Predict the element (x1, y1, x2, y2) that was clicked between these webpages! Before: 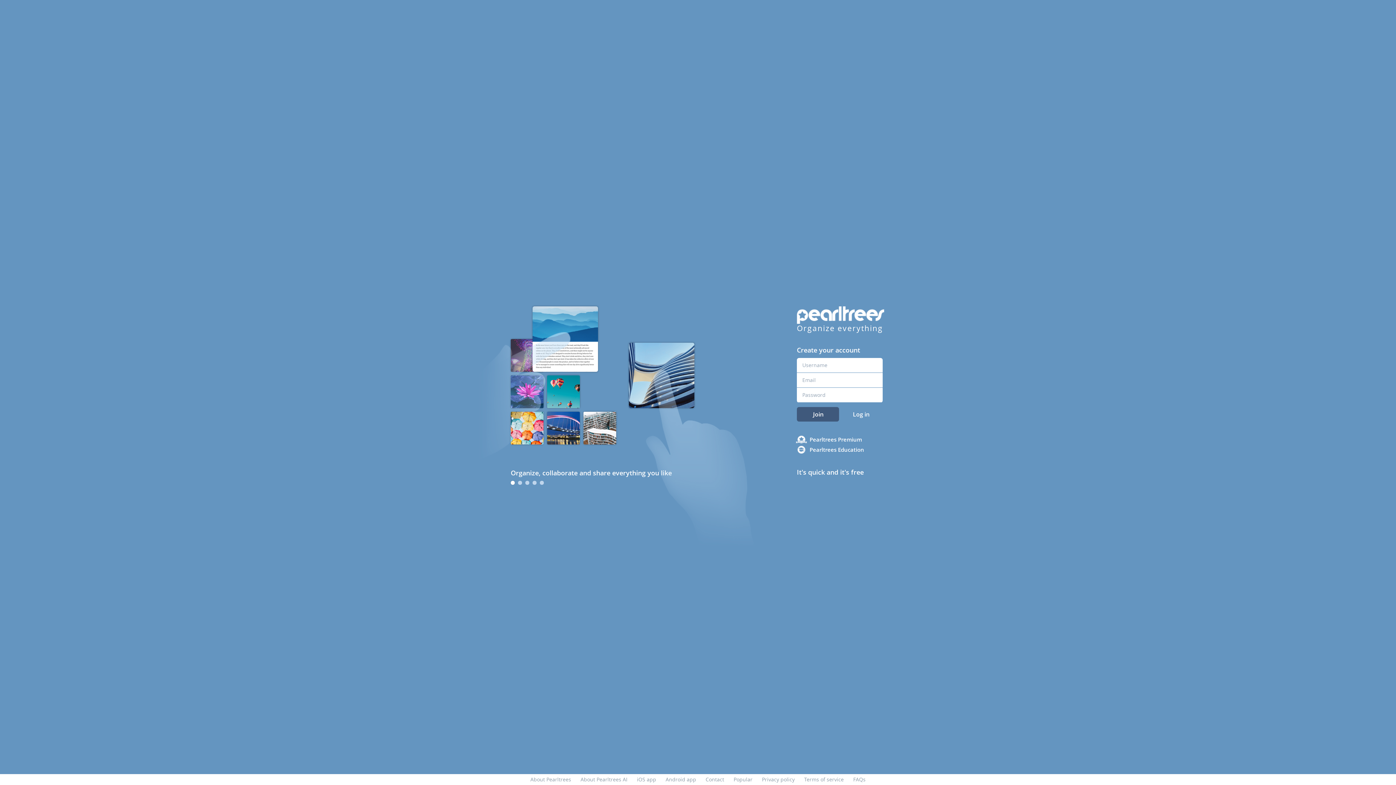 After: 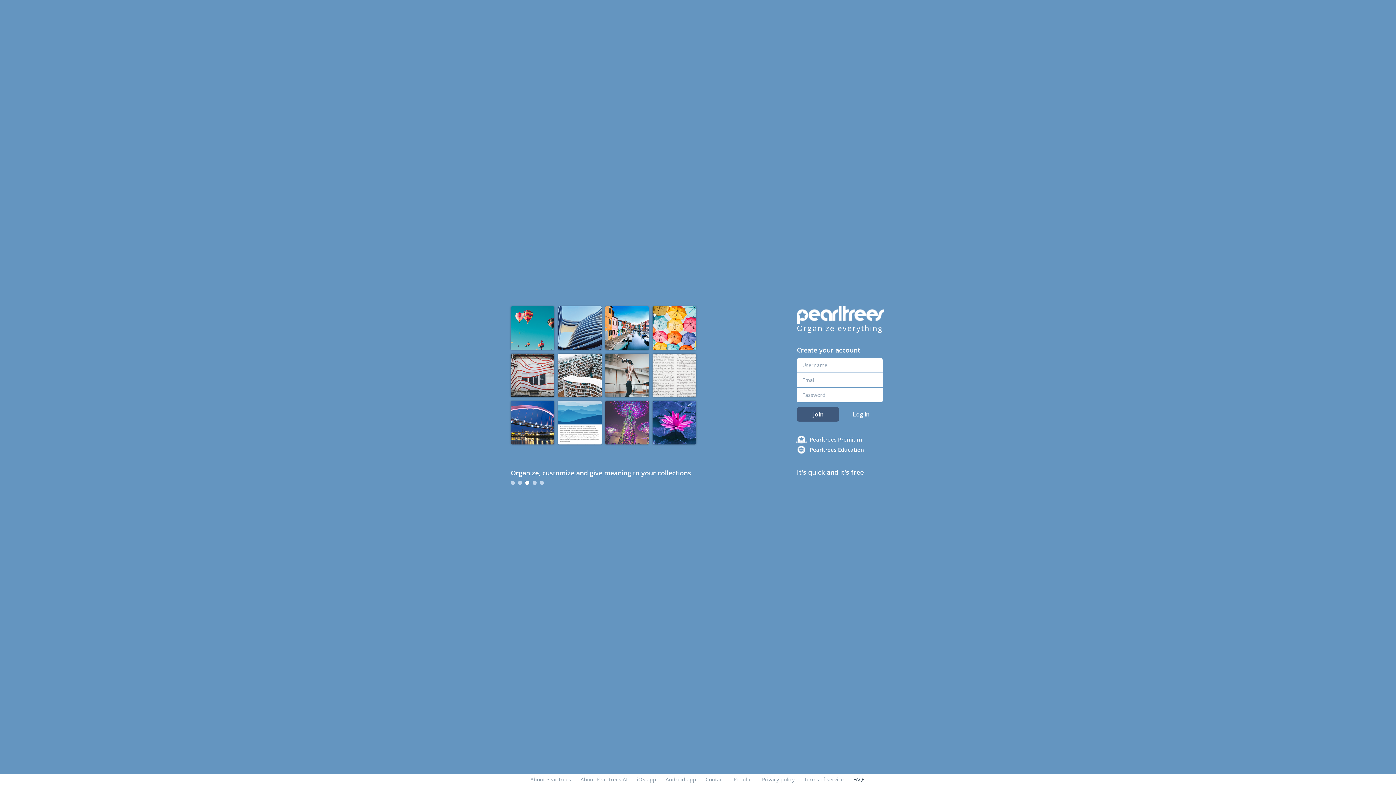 Action: bbox: (853, 776, 865, 783) label: FAQs